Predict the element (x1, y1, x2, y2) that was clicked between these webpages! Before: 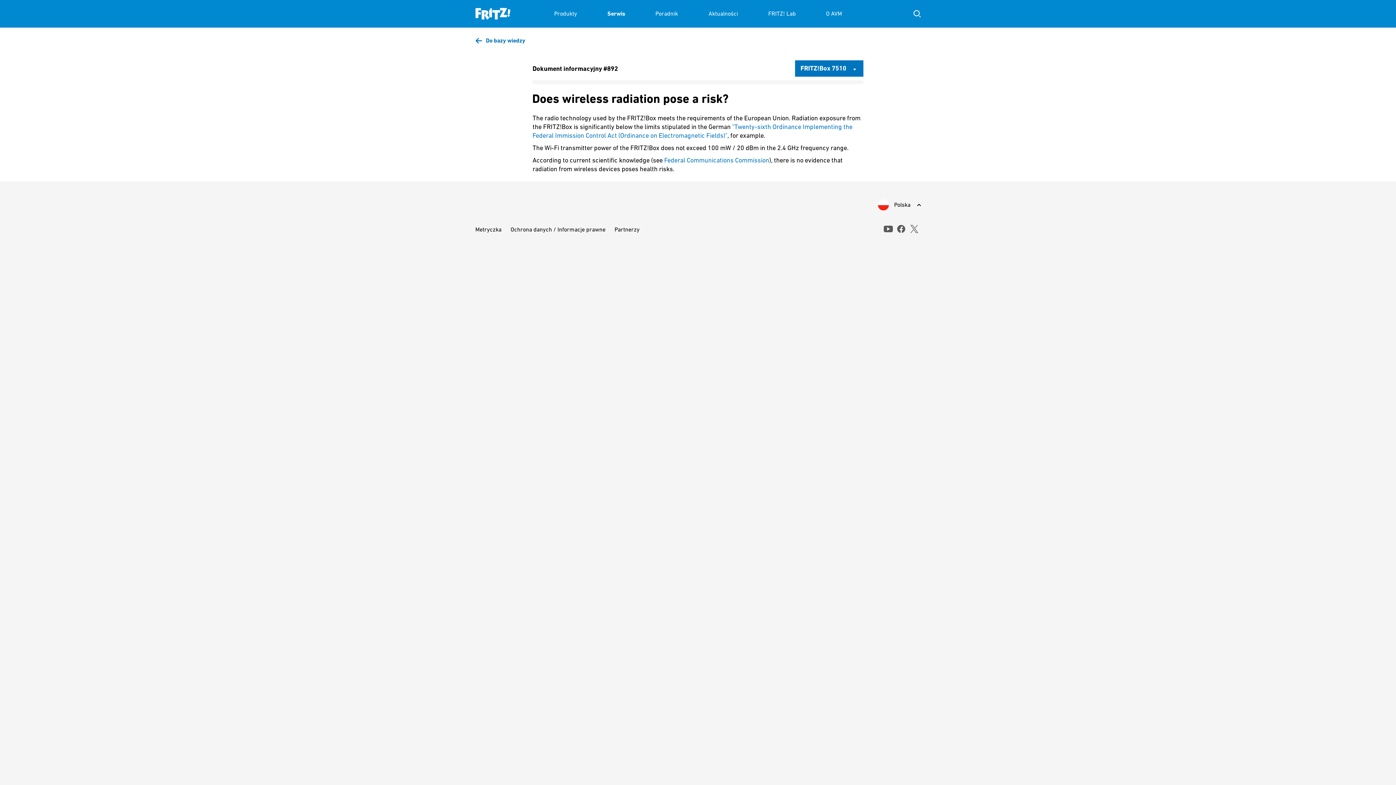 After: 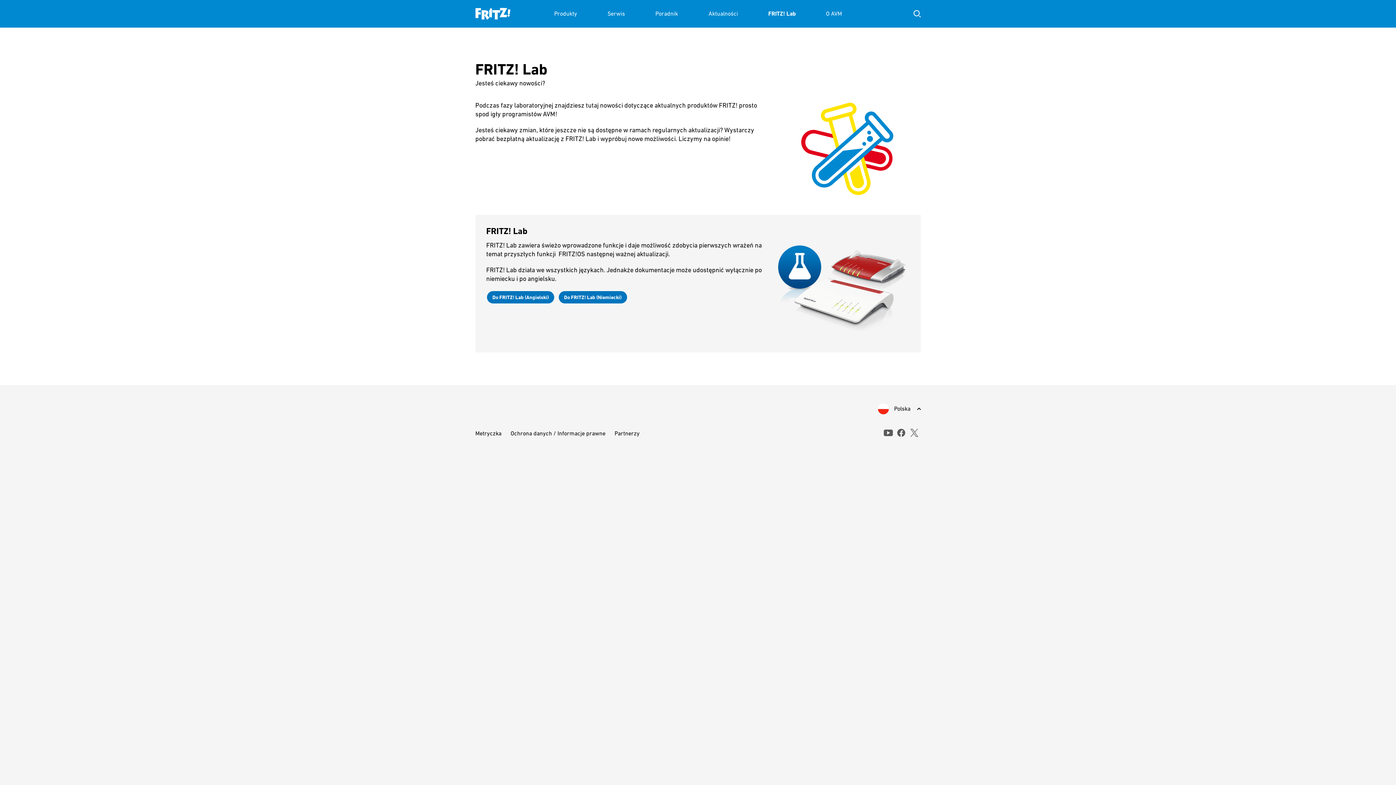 Action: bbox: (768, 0, 796, 27) label: FRITZ! Lab